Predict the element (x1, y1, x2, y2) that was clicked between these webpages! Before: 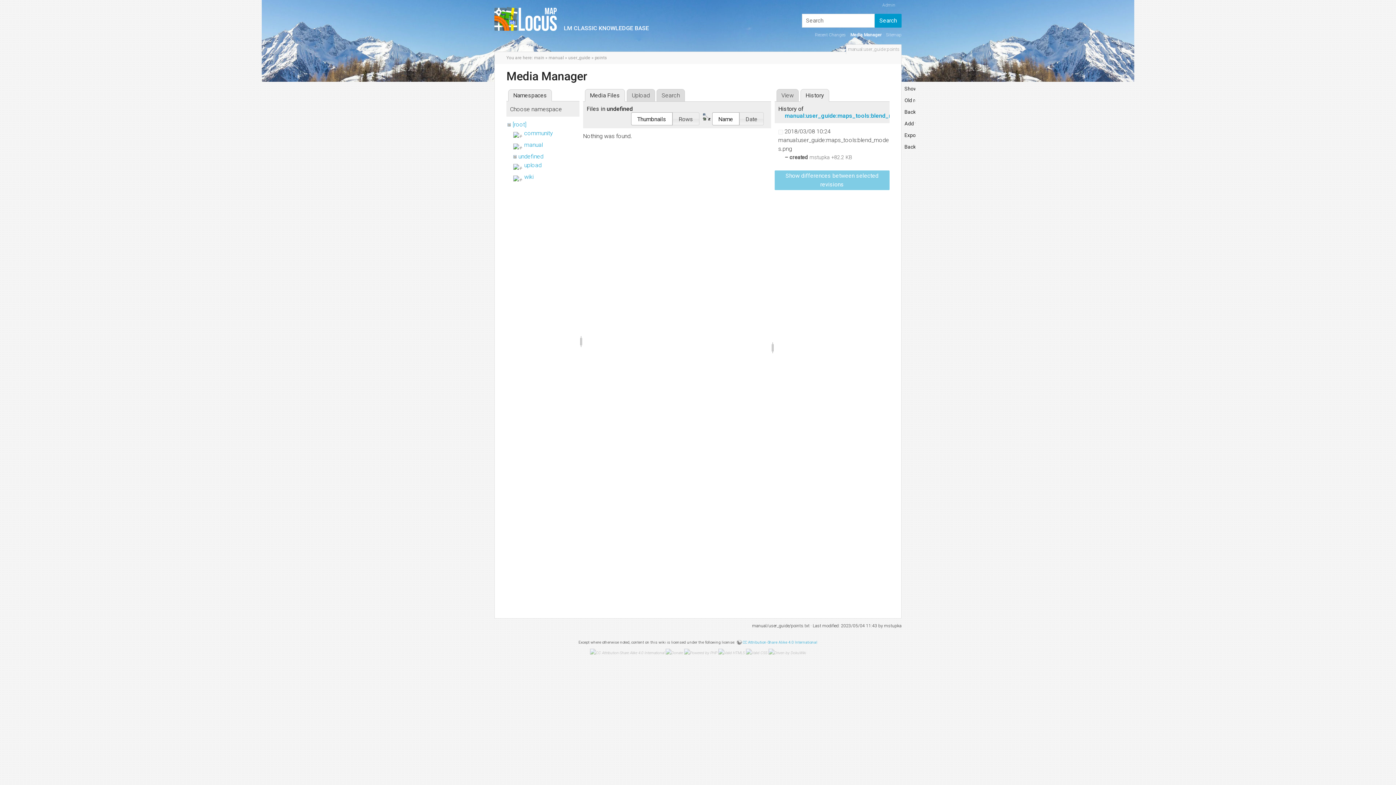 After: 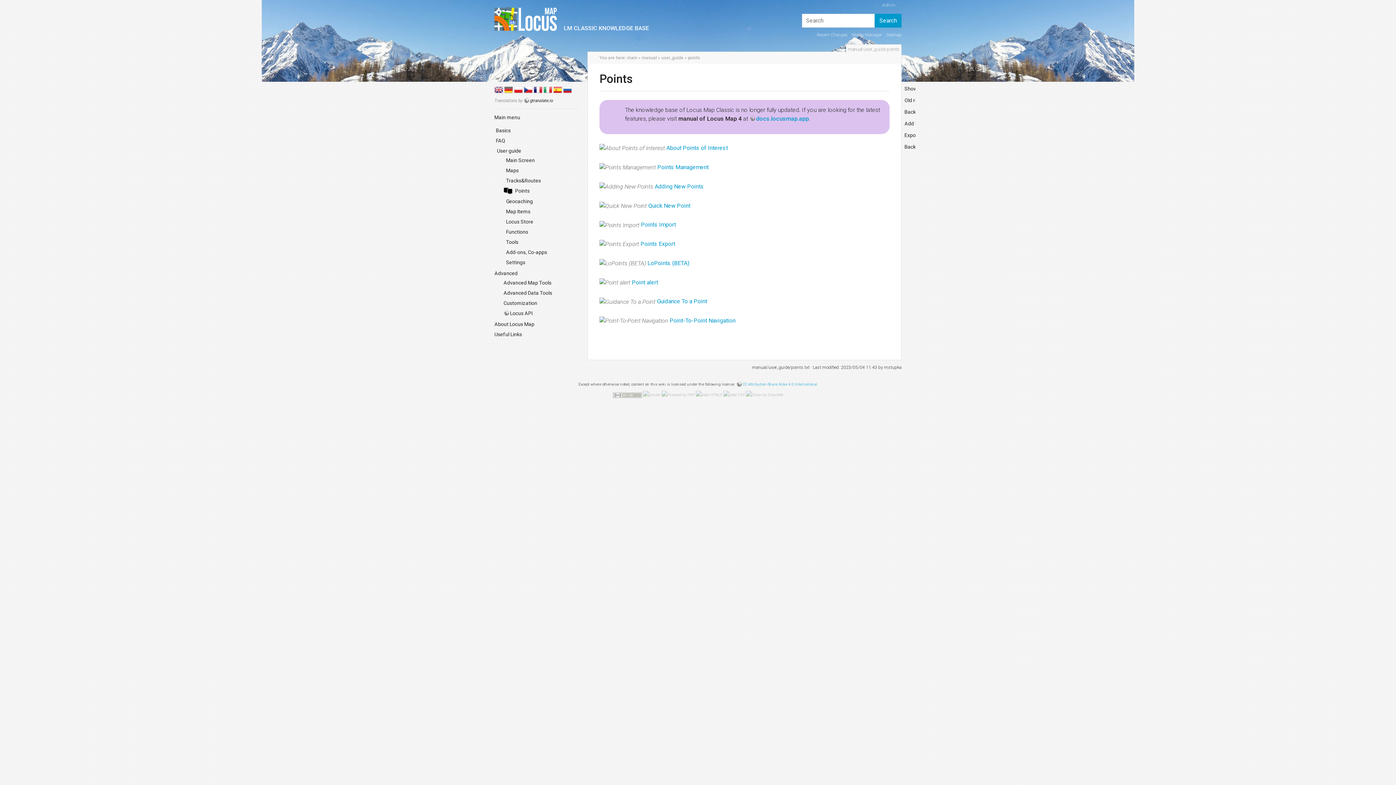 Action: bbox: (880, 0, 897, 10) label: Admin